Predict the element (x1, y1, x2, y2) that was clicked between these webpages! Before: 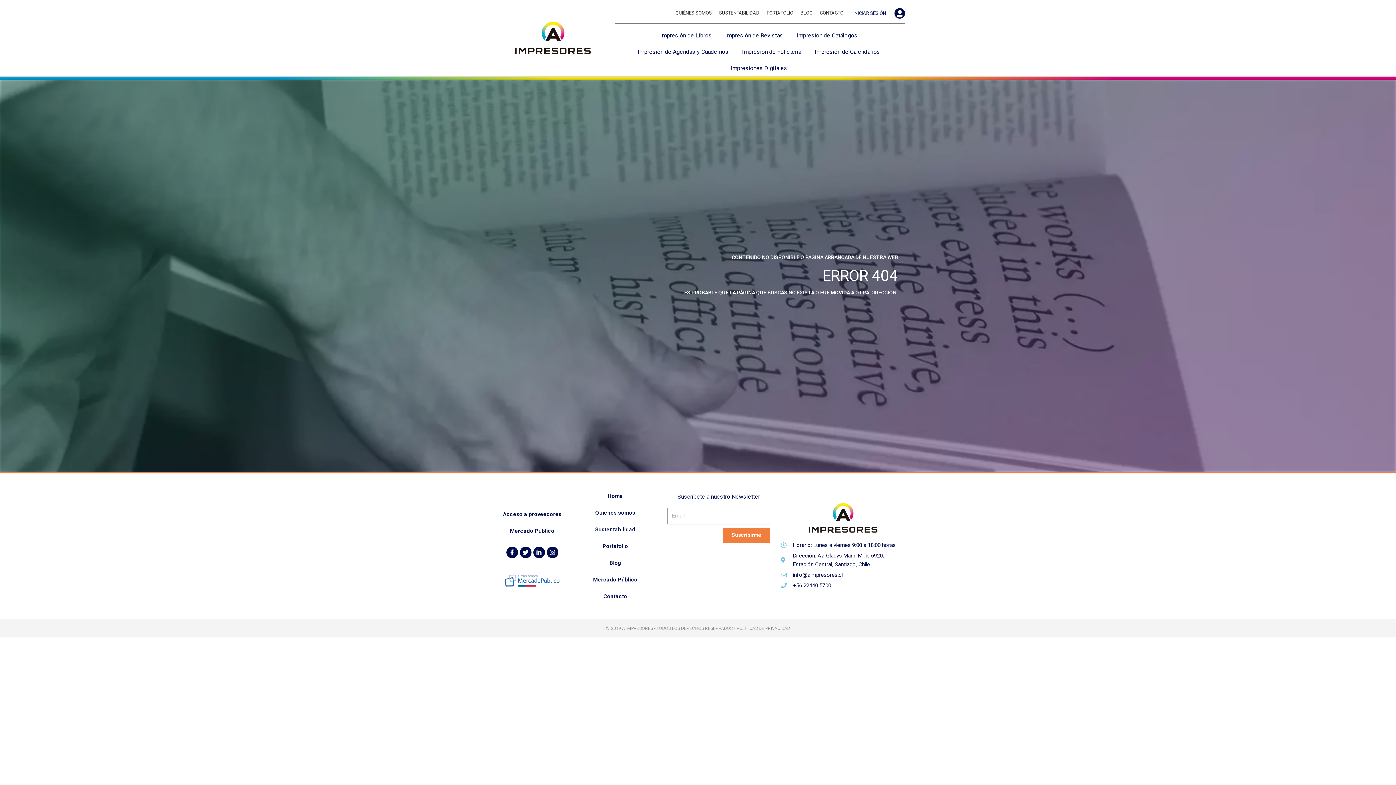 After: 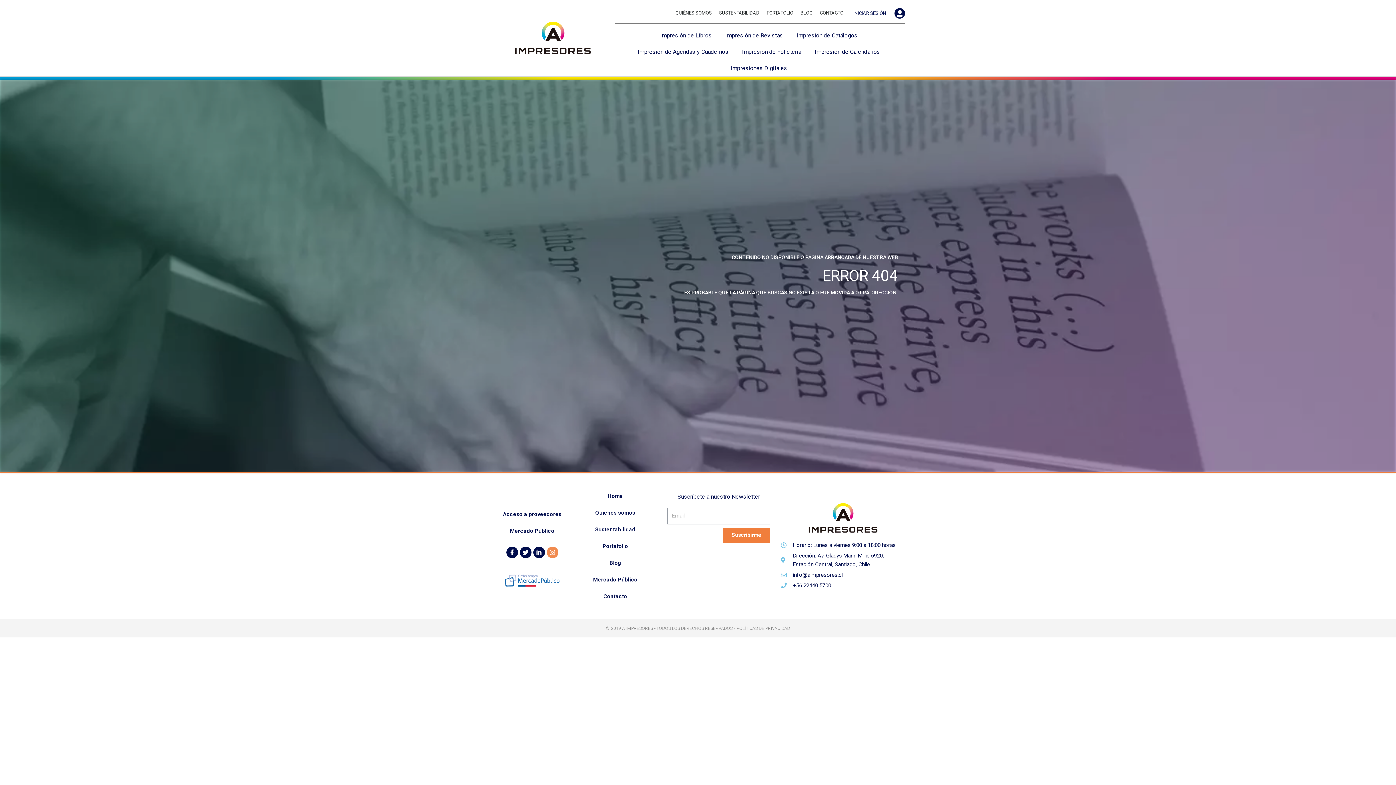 Action: bbox: (546, 546, 558, 558) label: Instagram